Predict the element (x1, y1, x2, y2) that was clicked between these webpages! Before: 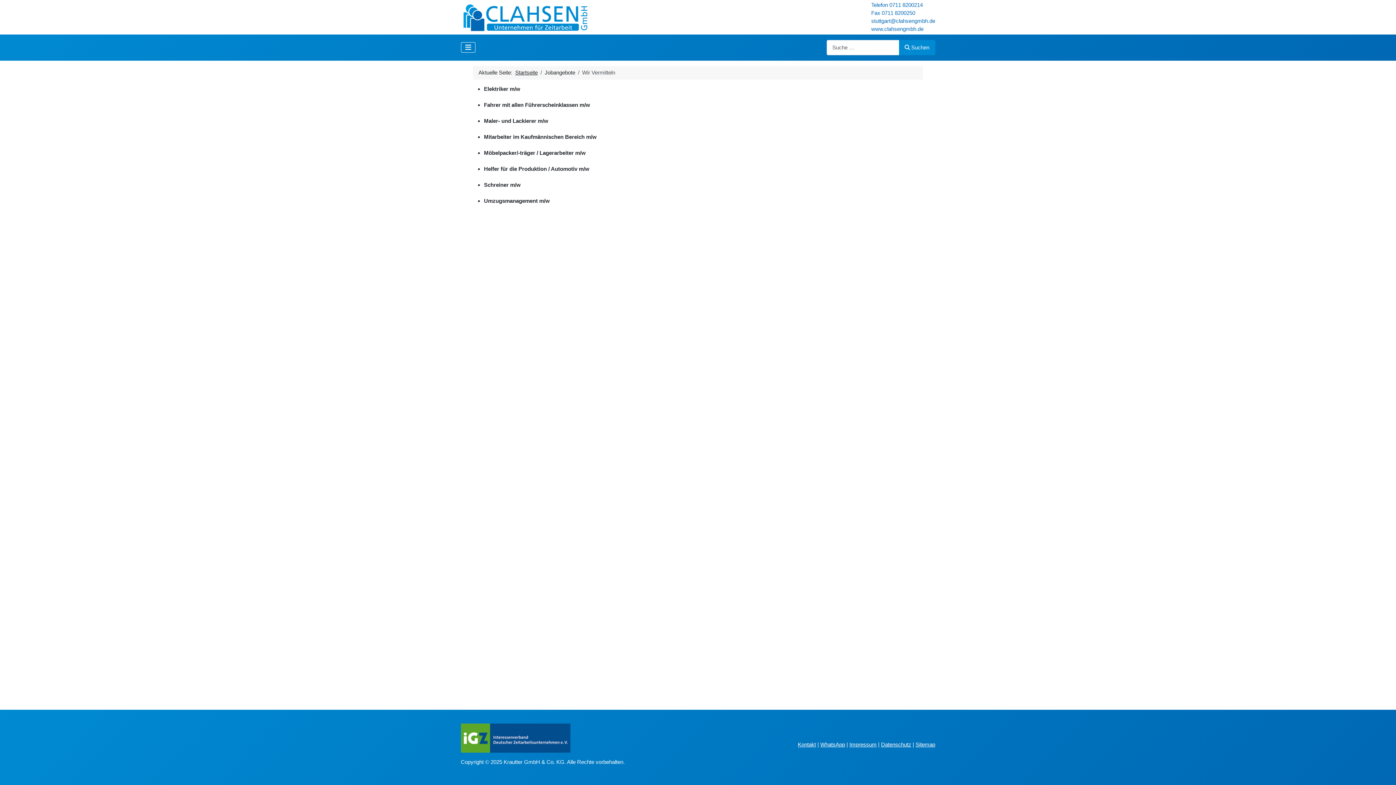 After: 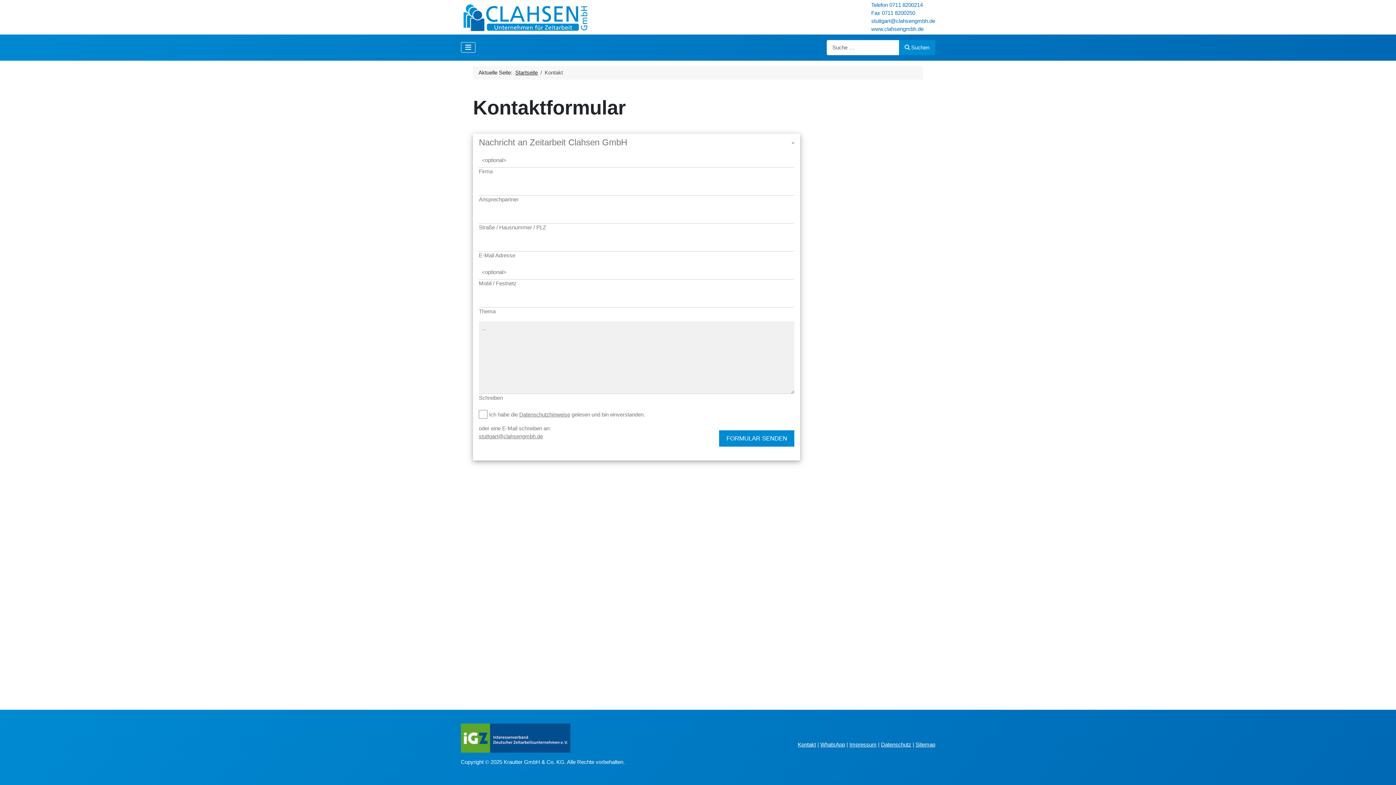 Action: bbox: (798, 741, 816, 748) label: Kontakt